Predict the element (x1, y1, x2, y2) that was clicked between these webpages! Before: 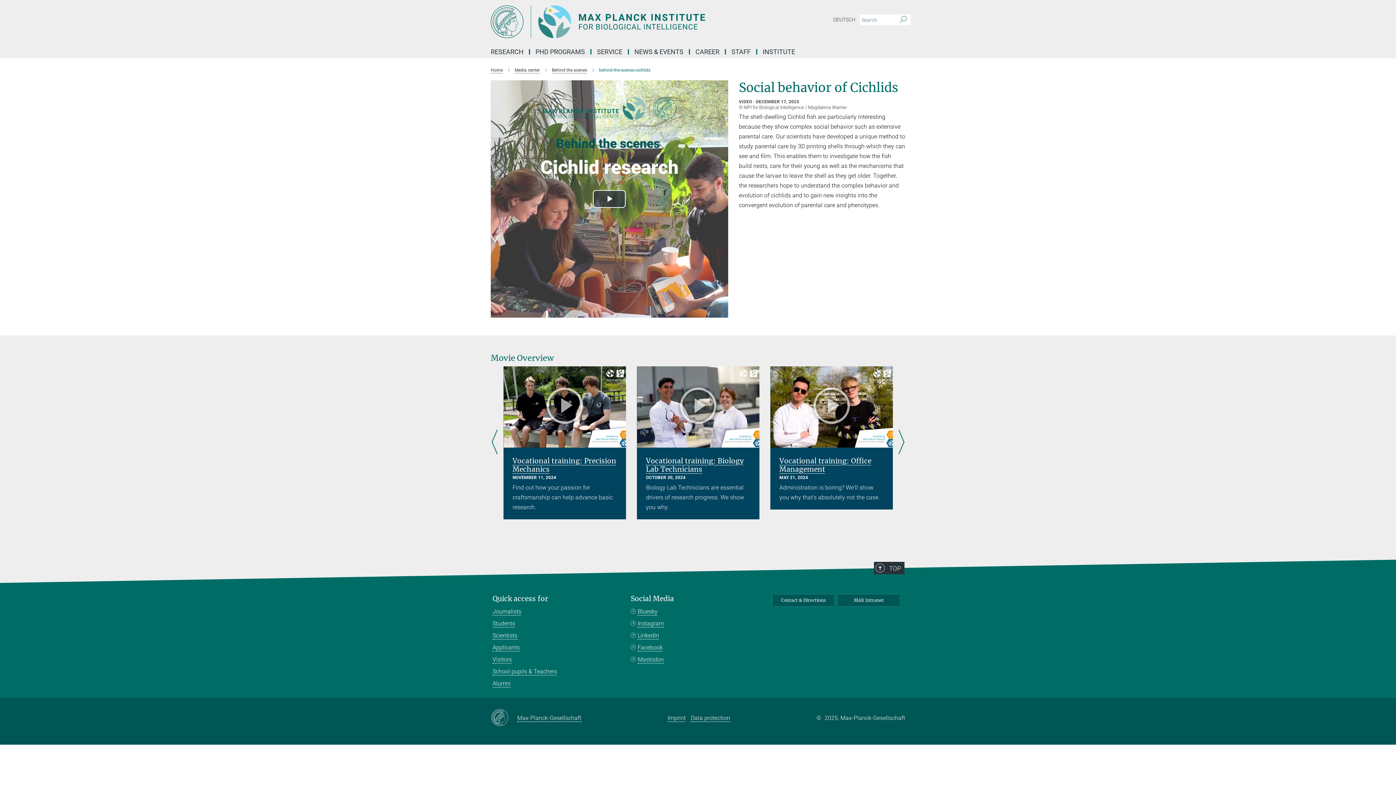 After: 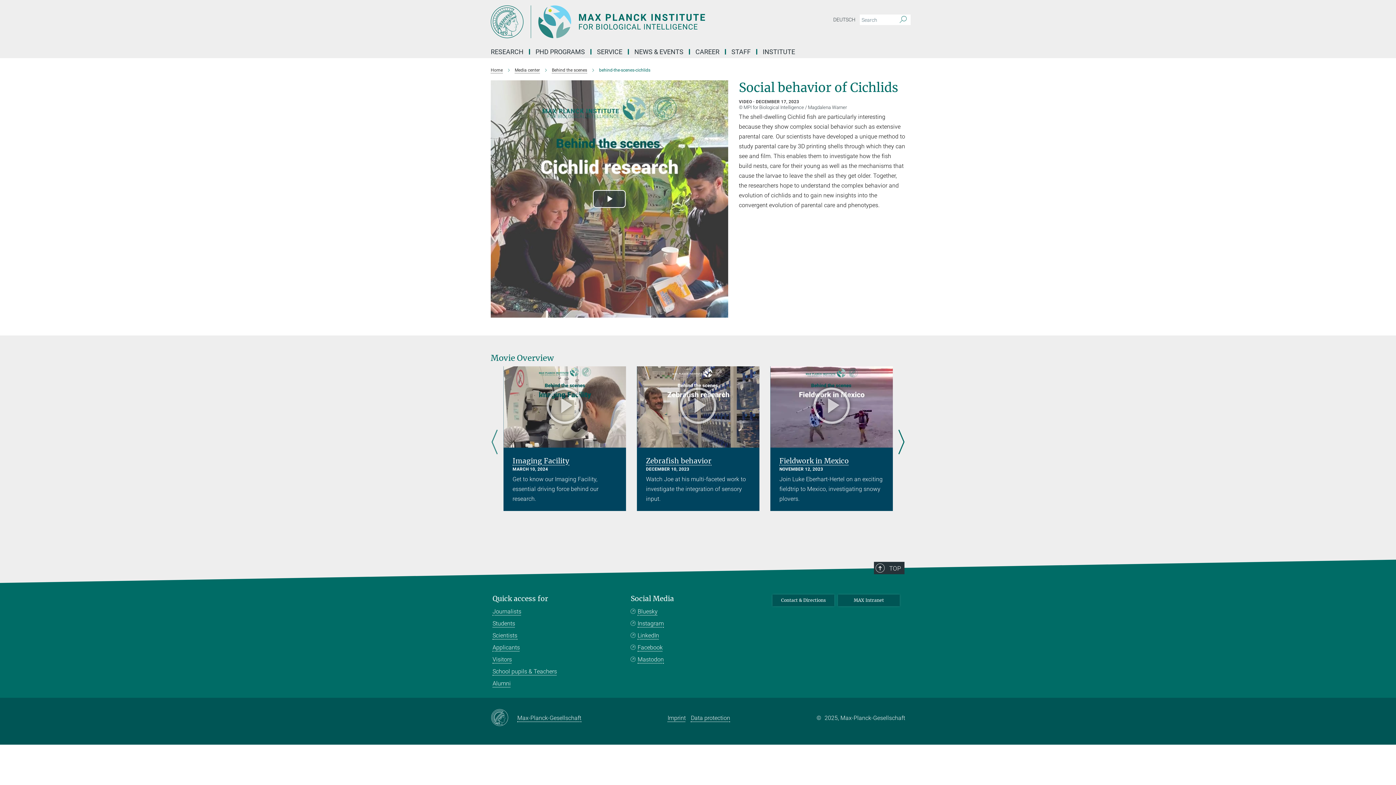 Action: bbox: (896, 366, 907, 519) label: Next